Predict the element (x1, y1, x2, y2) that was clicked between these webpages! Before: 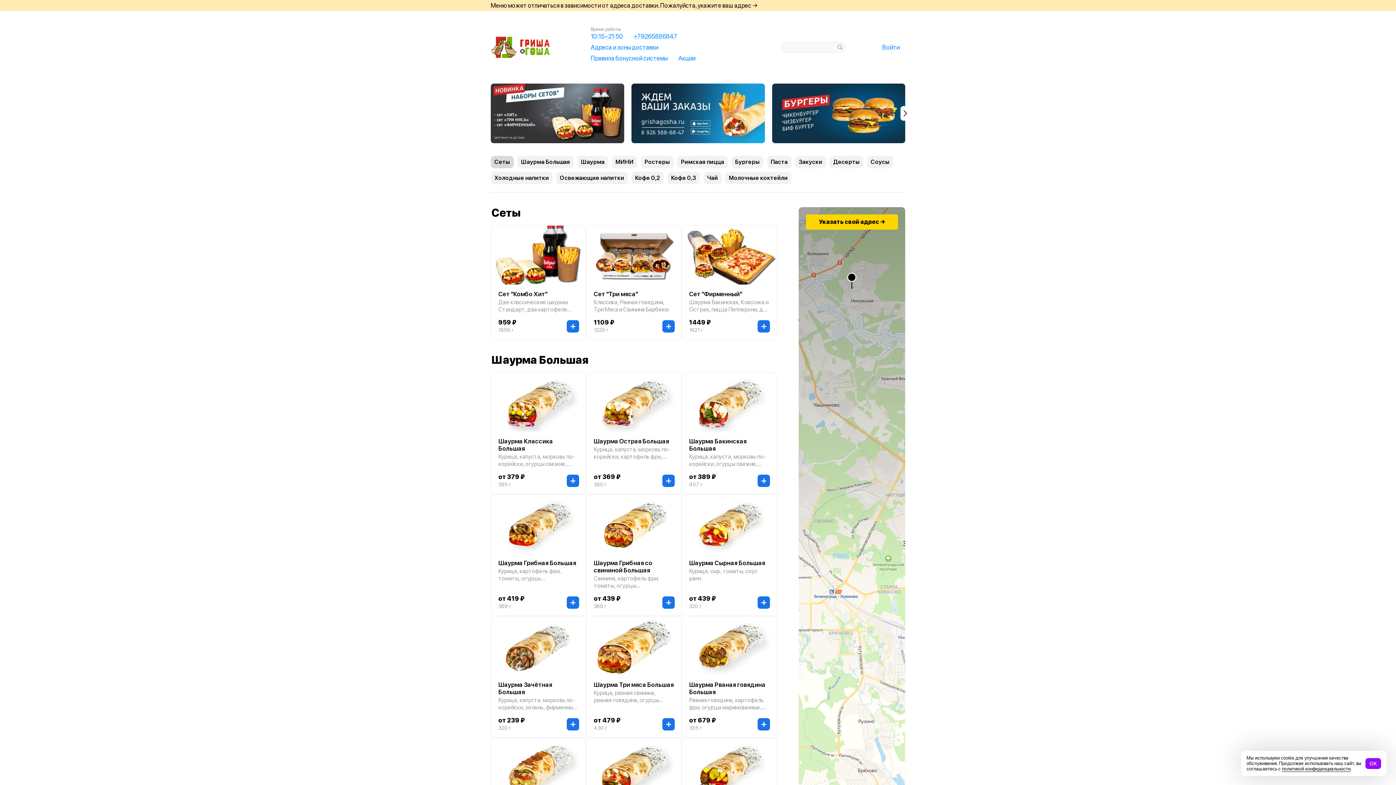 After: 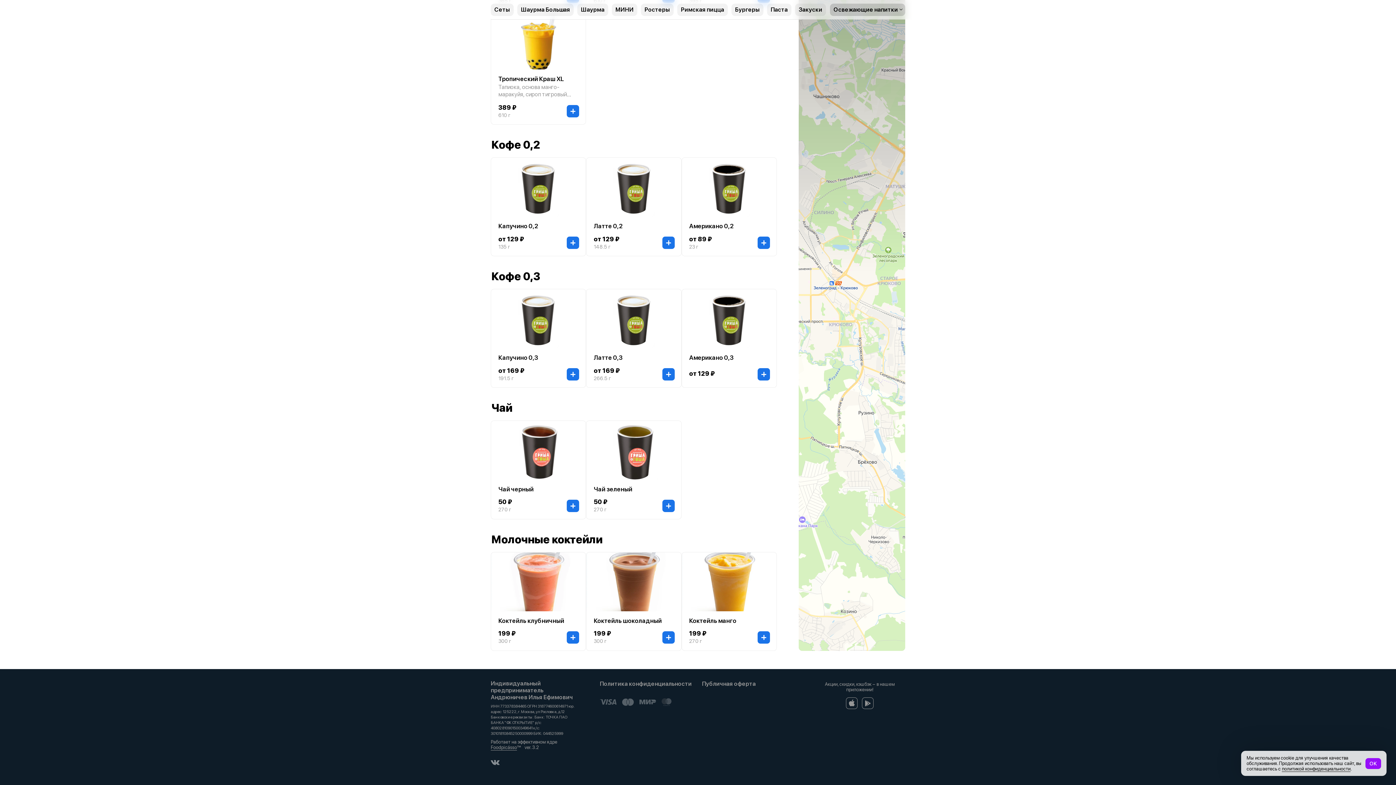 Action: label: Кофе 0,2 bbox: (631, 172, 664, 184)